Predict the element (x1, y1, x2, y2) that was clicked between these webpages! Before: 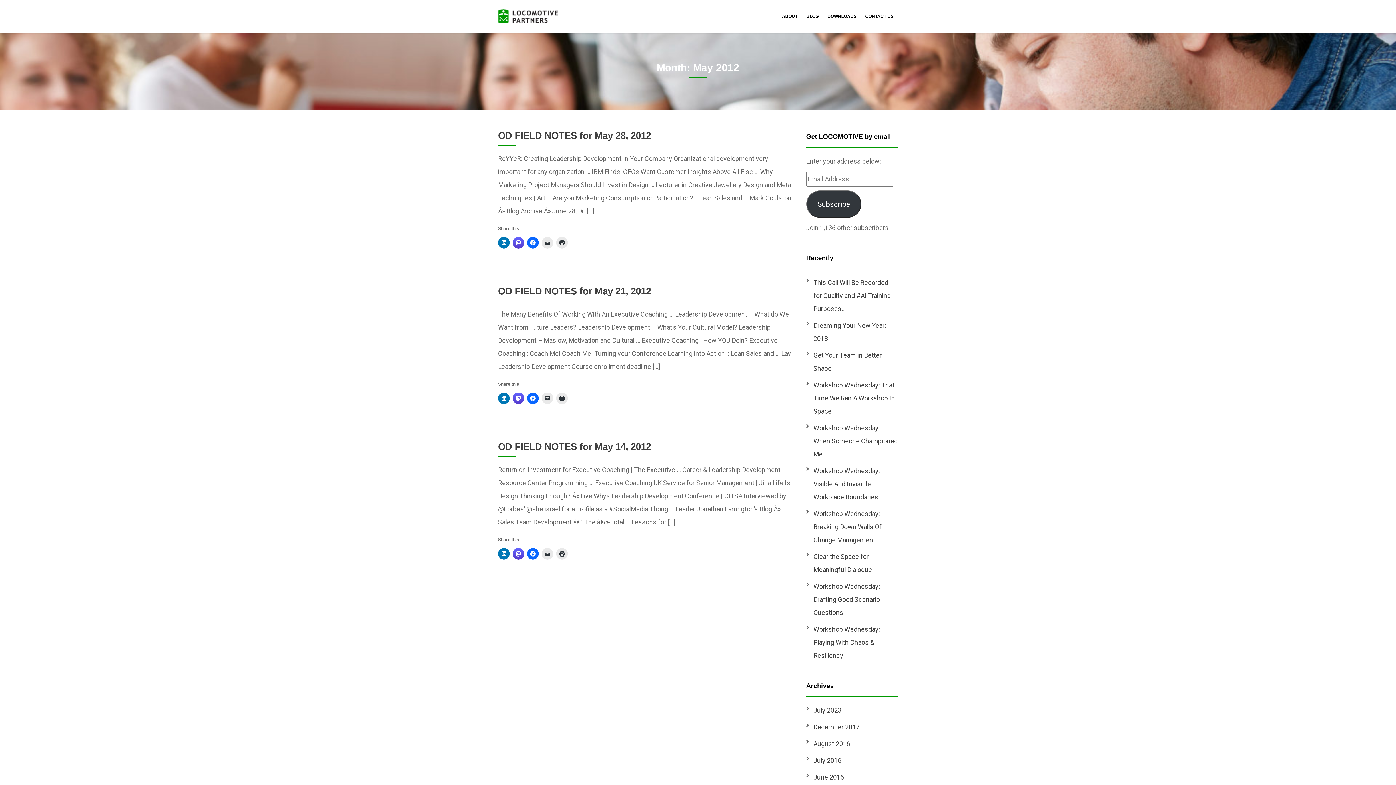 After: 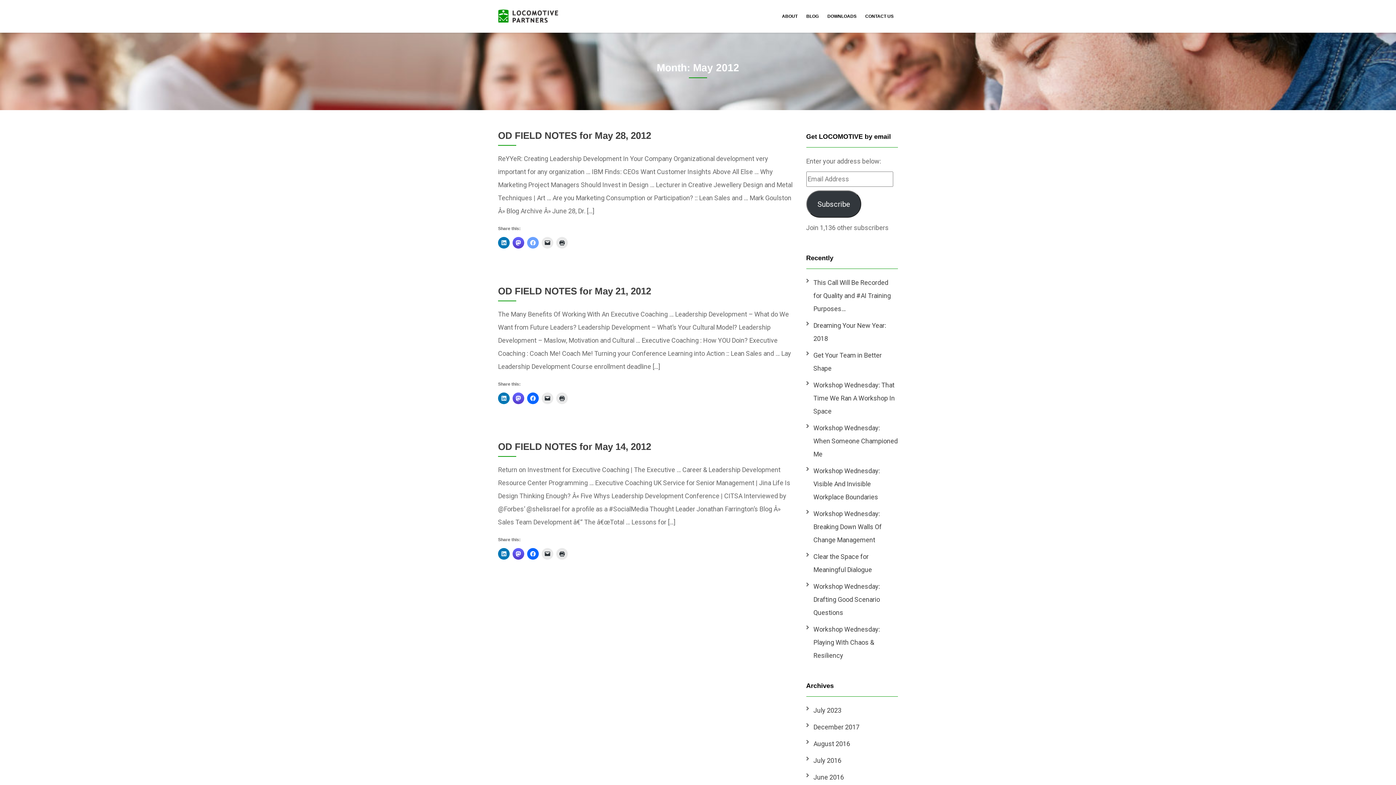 Action: bbox: (527, 237, 538, 248)